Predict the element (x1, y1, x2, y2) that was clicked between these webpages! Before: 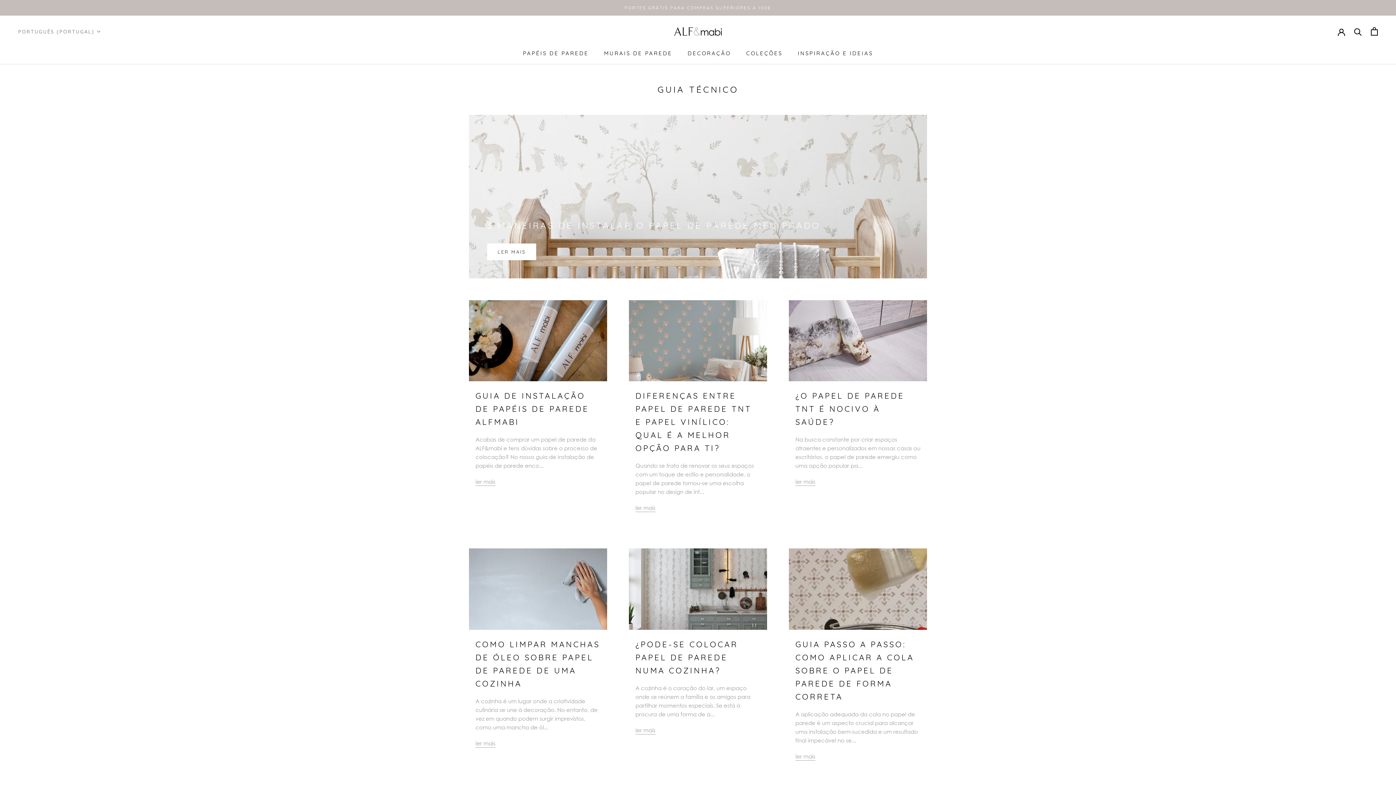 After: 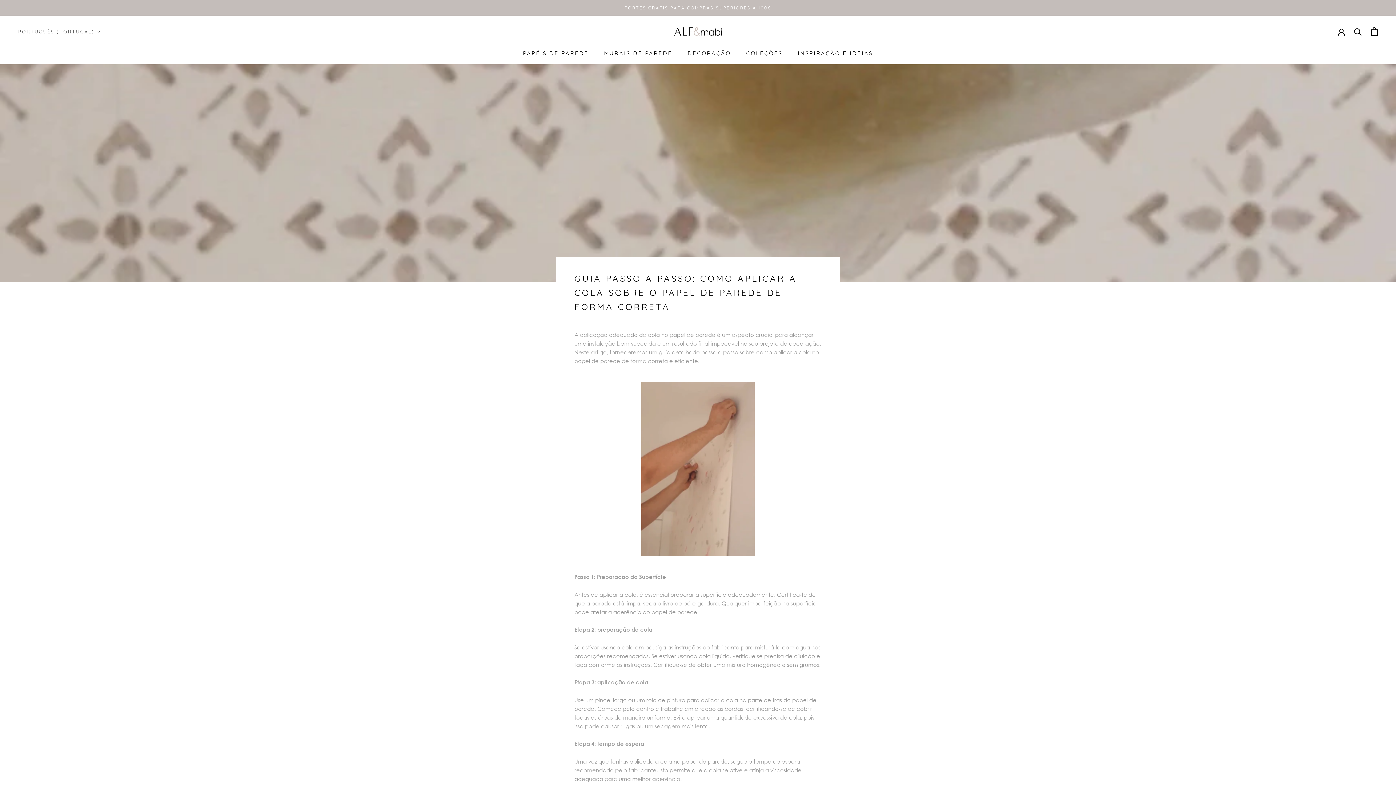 Action: bbox: (789, 548, 927, 630)